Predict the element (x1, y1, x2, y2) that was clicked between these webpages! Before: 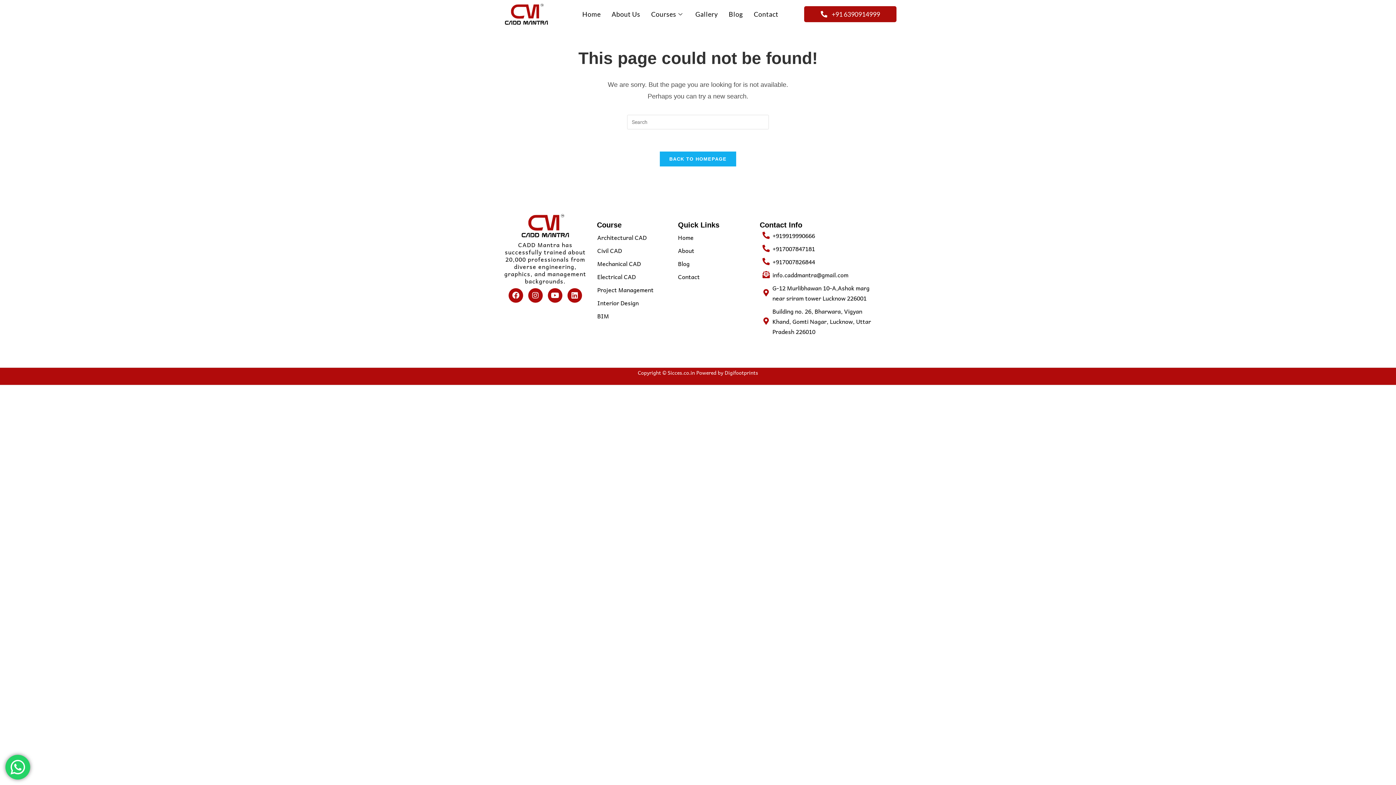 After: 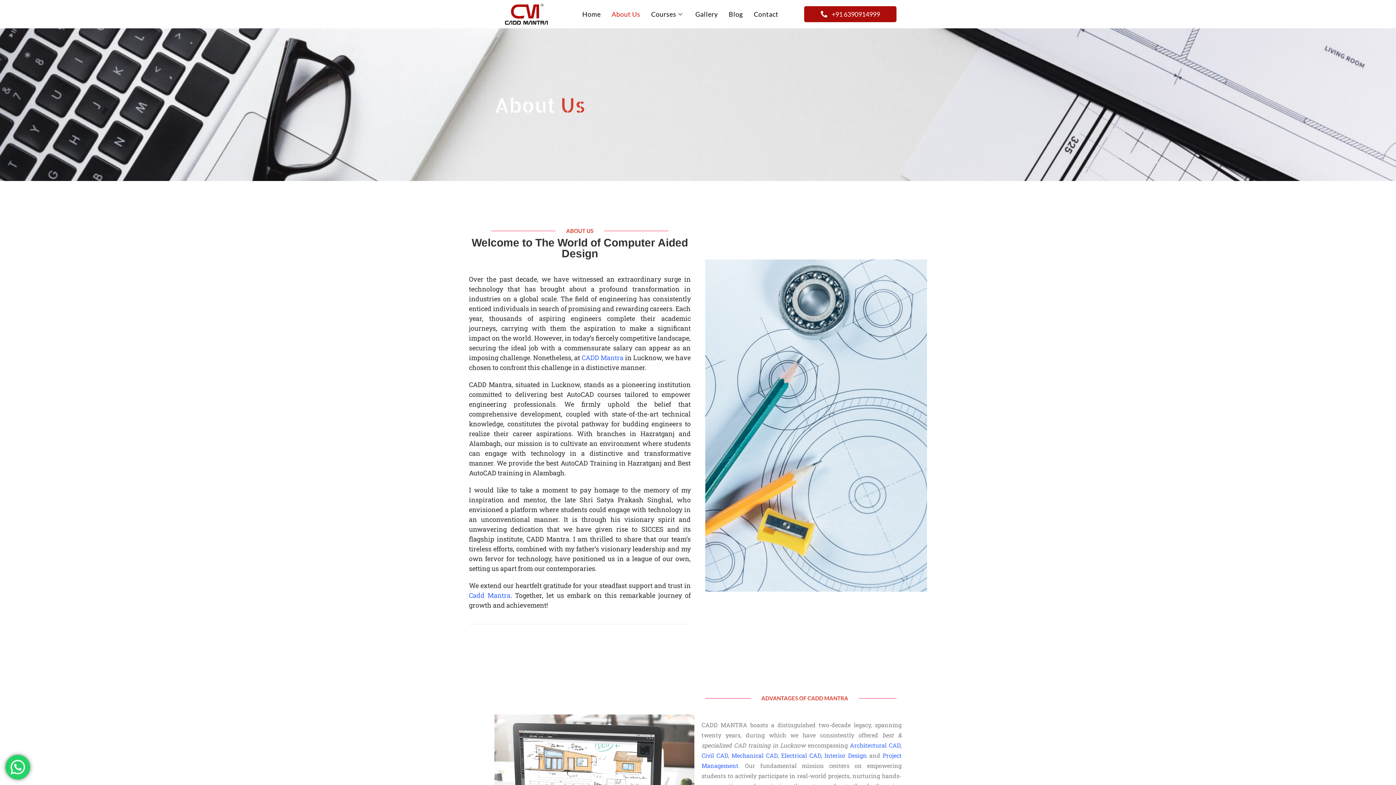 Action: label: About Us bbox: (606, 7, 645, 20)